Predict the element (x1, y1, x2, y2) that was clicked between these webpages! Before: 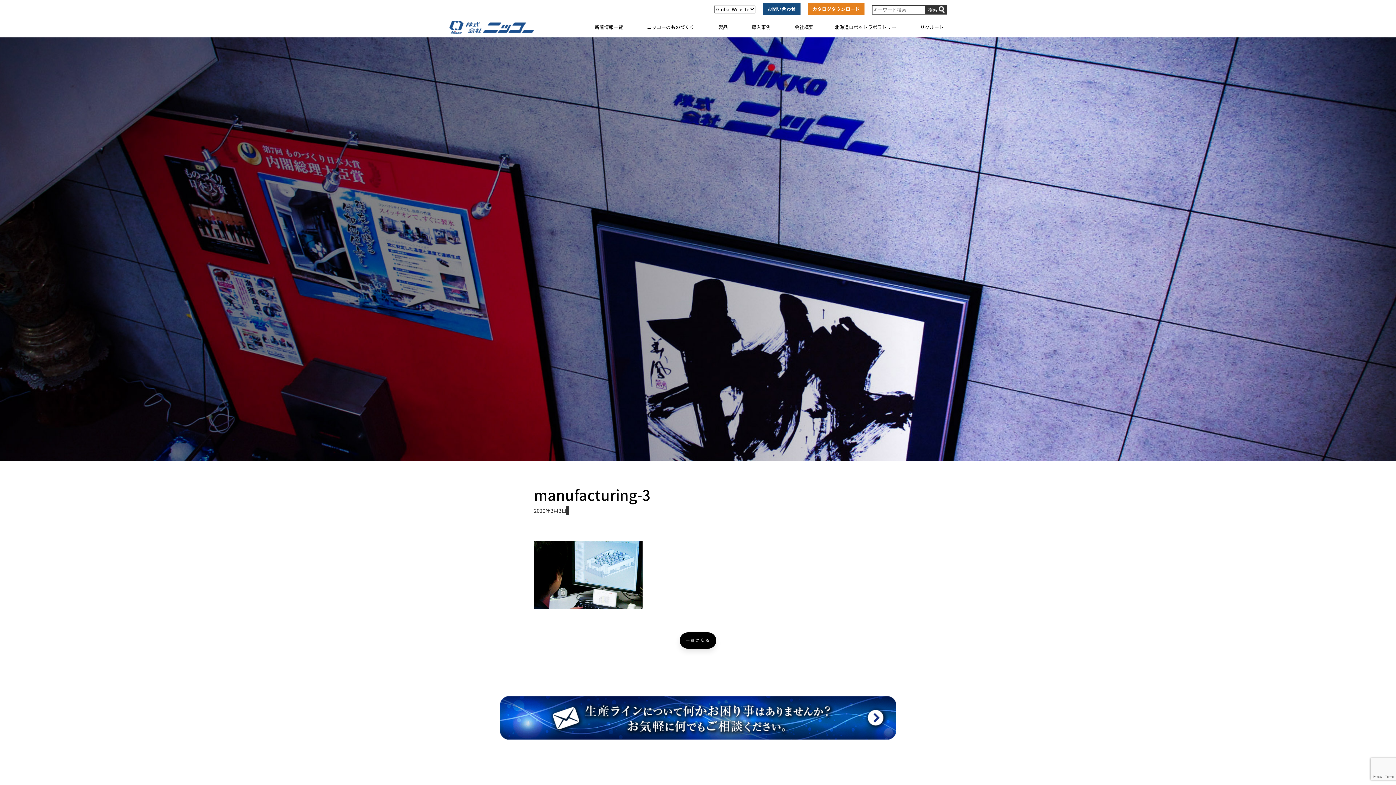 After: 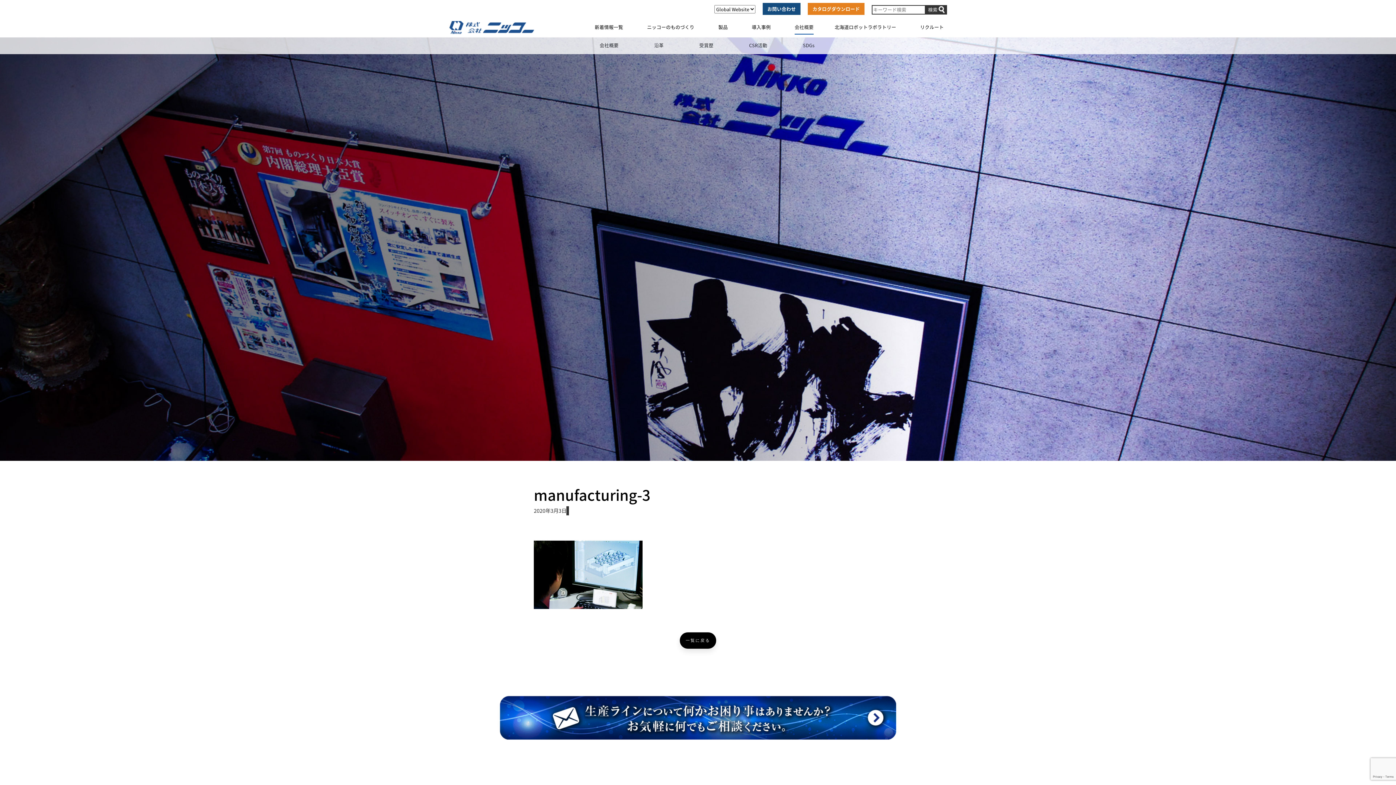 Action: bbox: (794, 20, 813, 34) label: 会社概要